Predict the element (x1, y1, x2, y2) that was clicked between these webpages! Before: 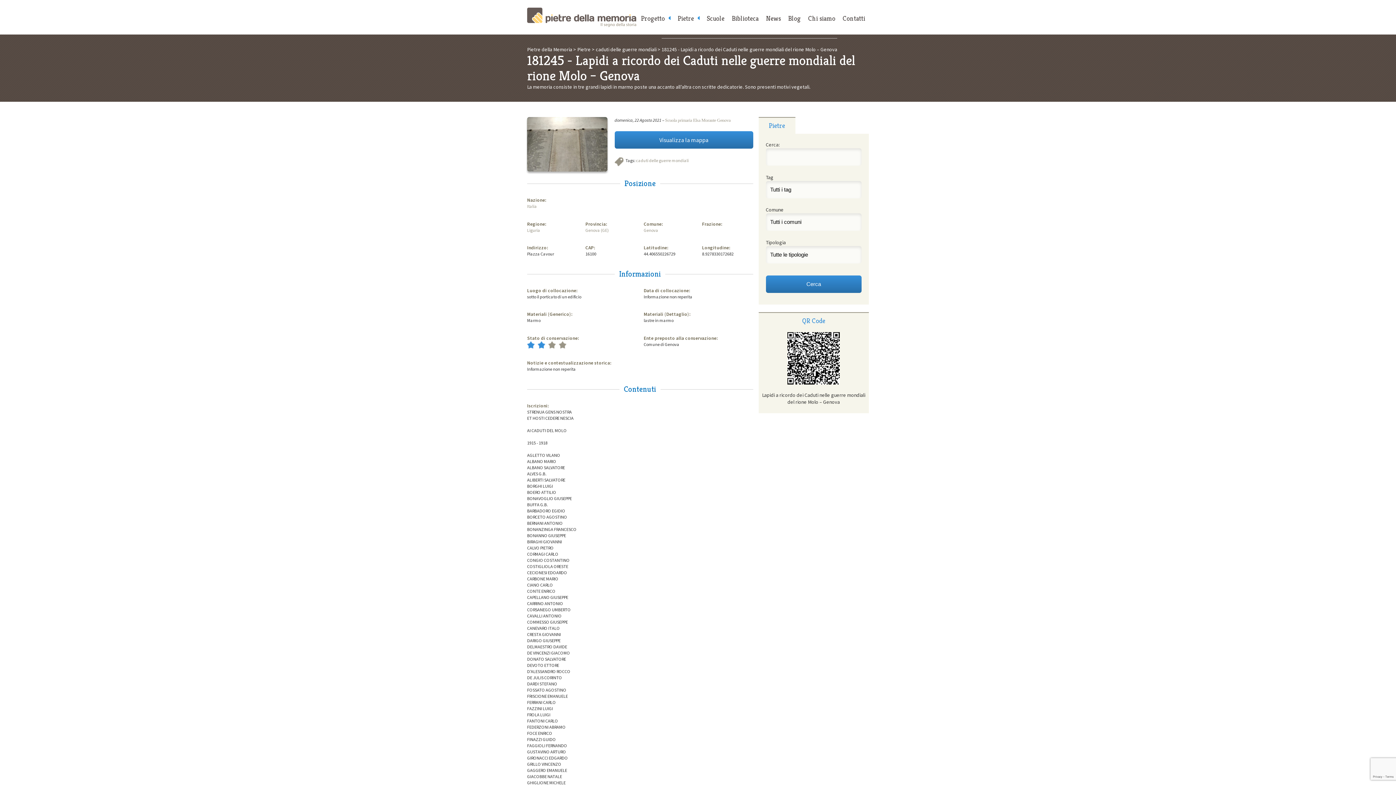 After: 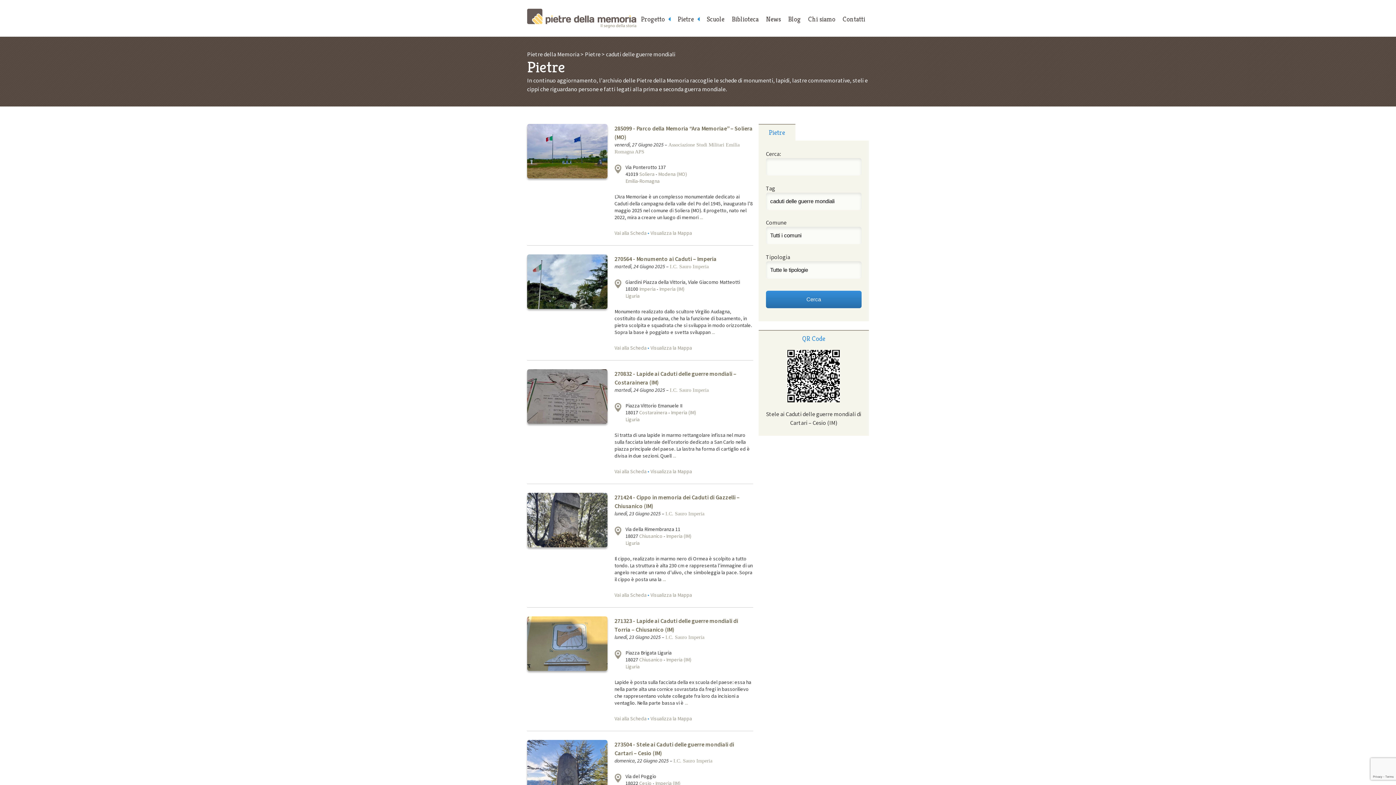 Action: bbox: (596, 46, 656, 52) label: caduti delle guerre mondiali